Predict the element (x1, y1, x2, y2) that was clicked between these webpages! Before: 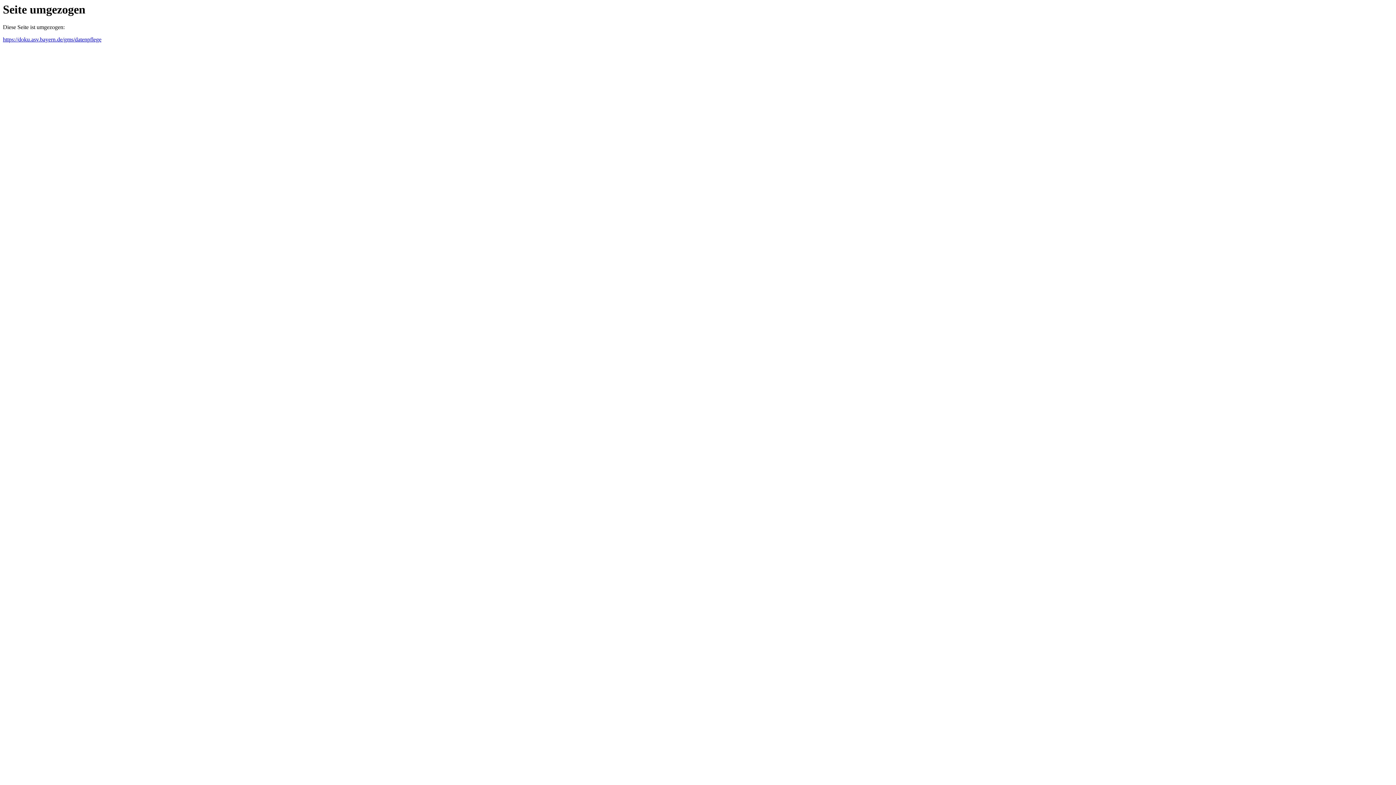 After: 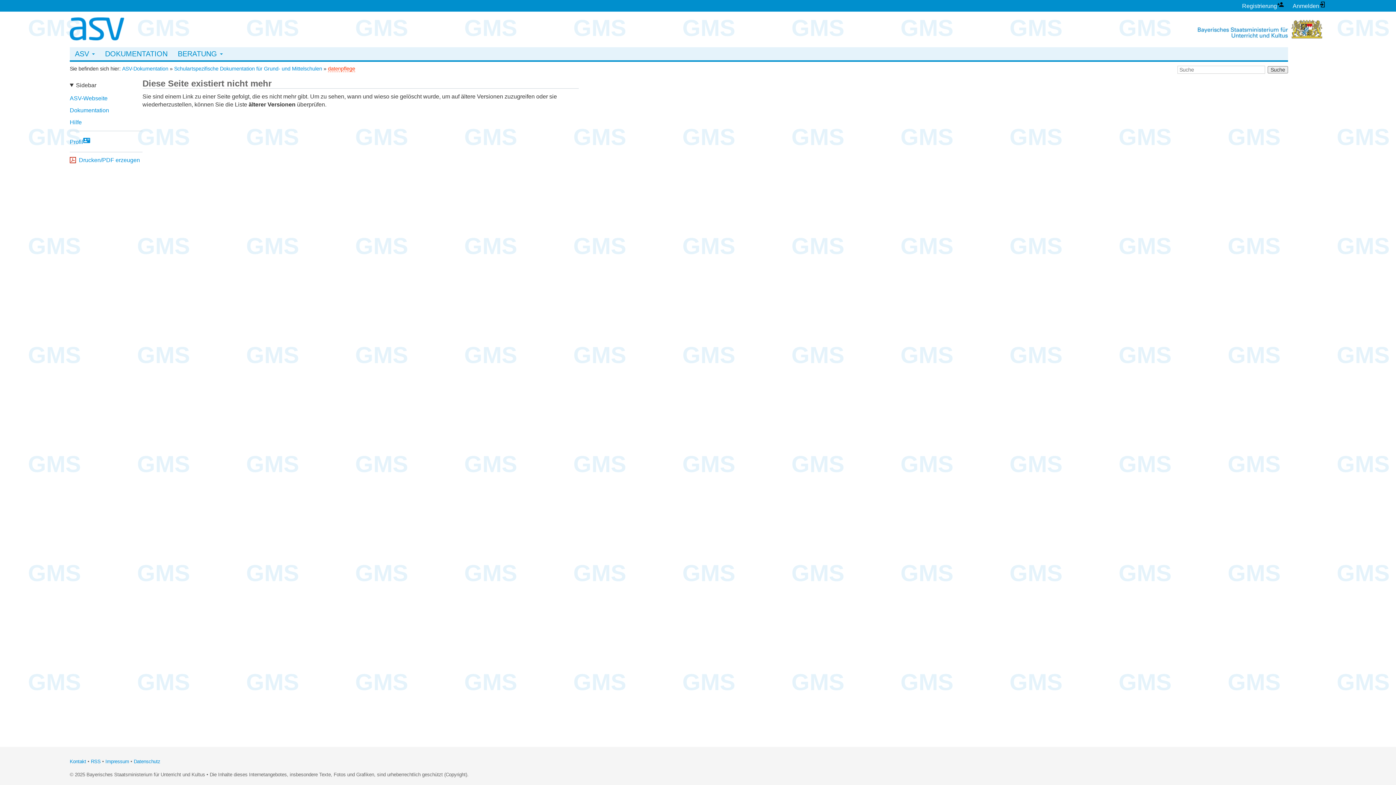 Action: bbox: (2, 36, 101, 42) label: https://doku.asv.bayern.de/gms/datenpflege